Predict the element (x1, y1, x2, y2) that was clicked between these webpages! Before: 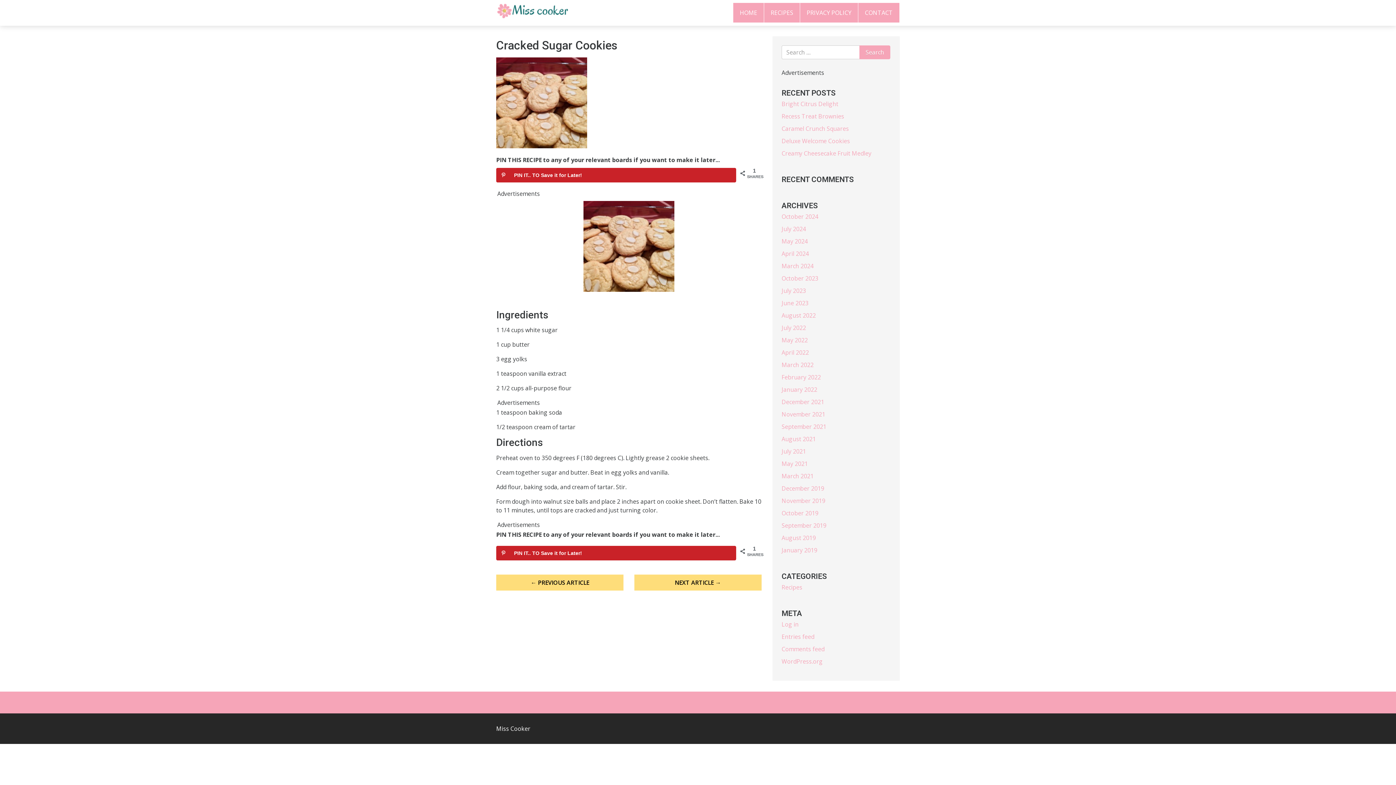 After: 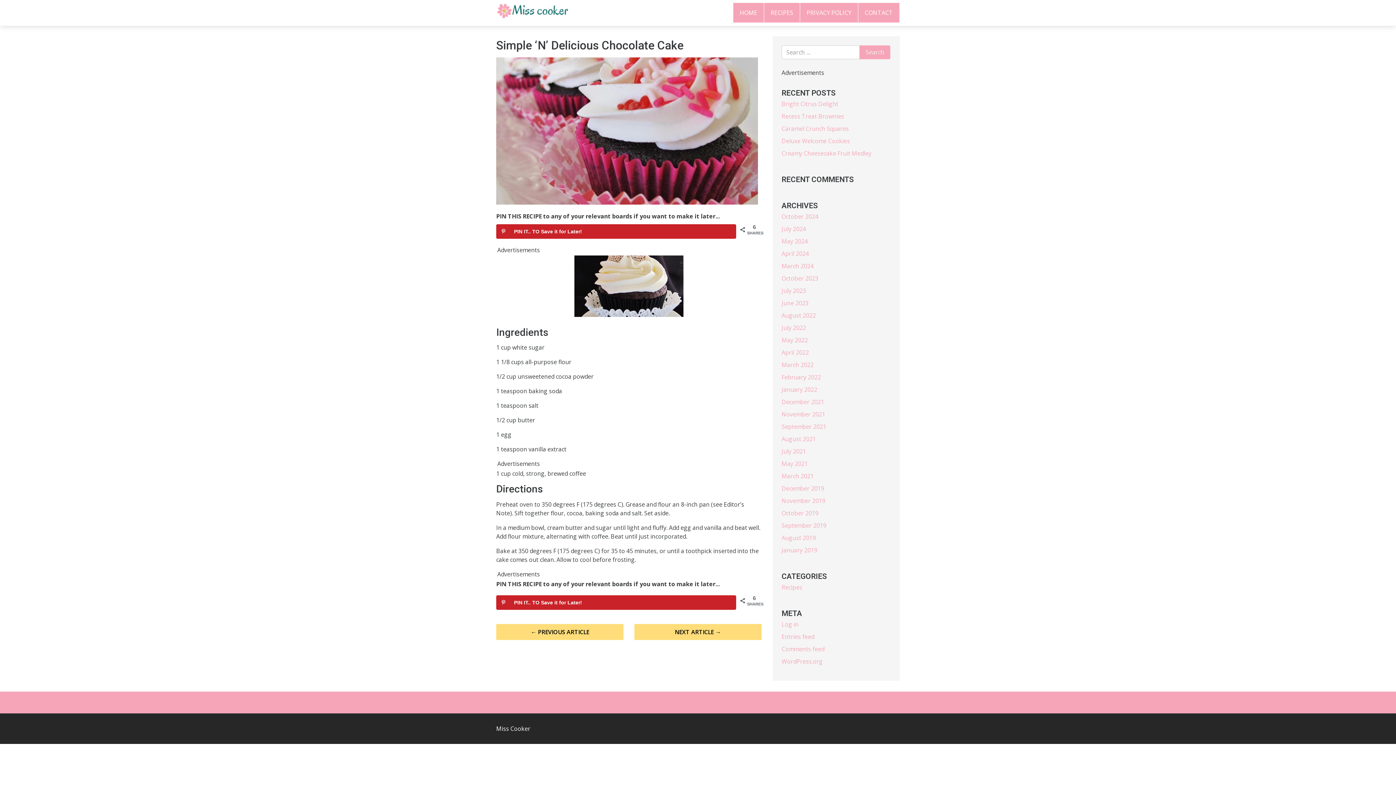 Action: bbox: (530, 579, 589, 587) label: ← PREVIOUS ARTICLE